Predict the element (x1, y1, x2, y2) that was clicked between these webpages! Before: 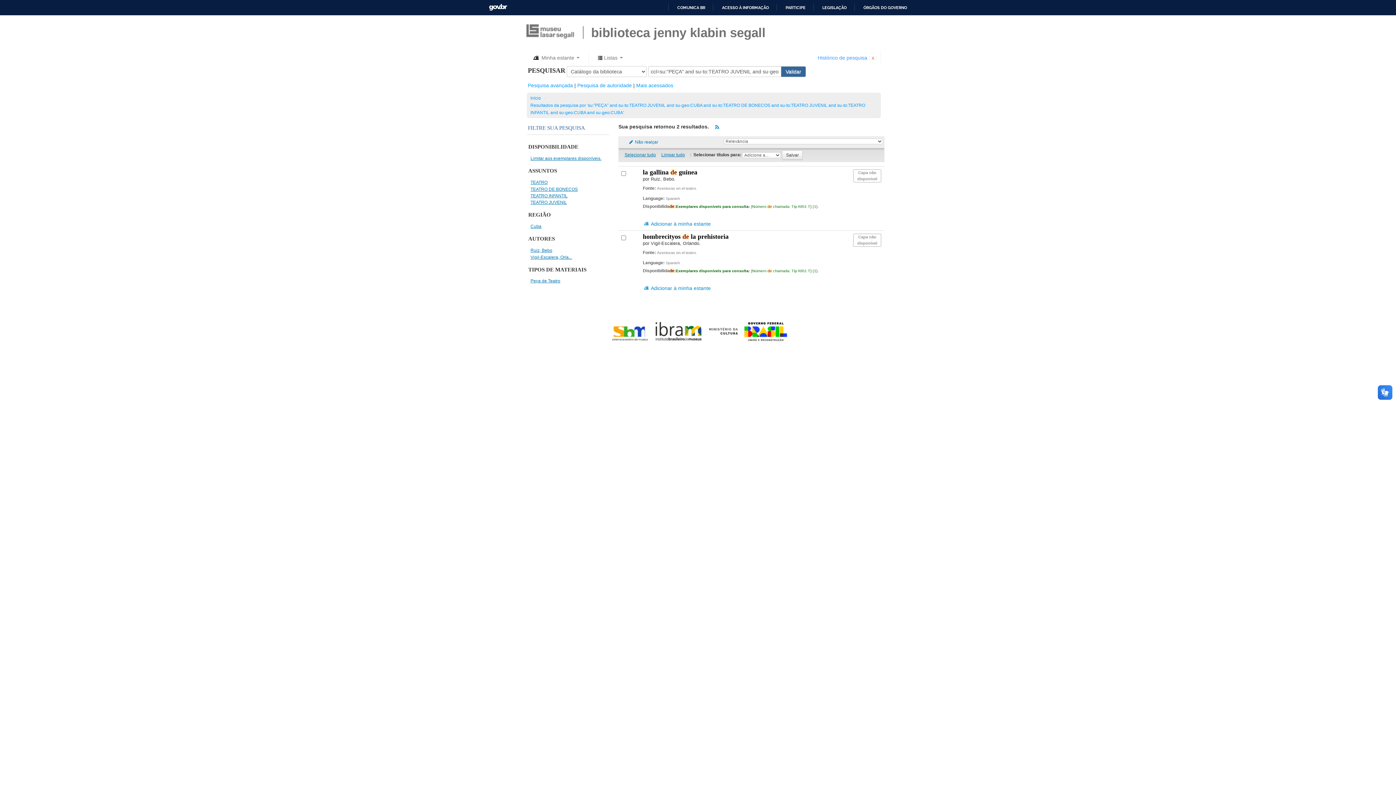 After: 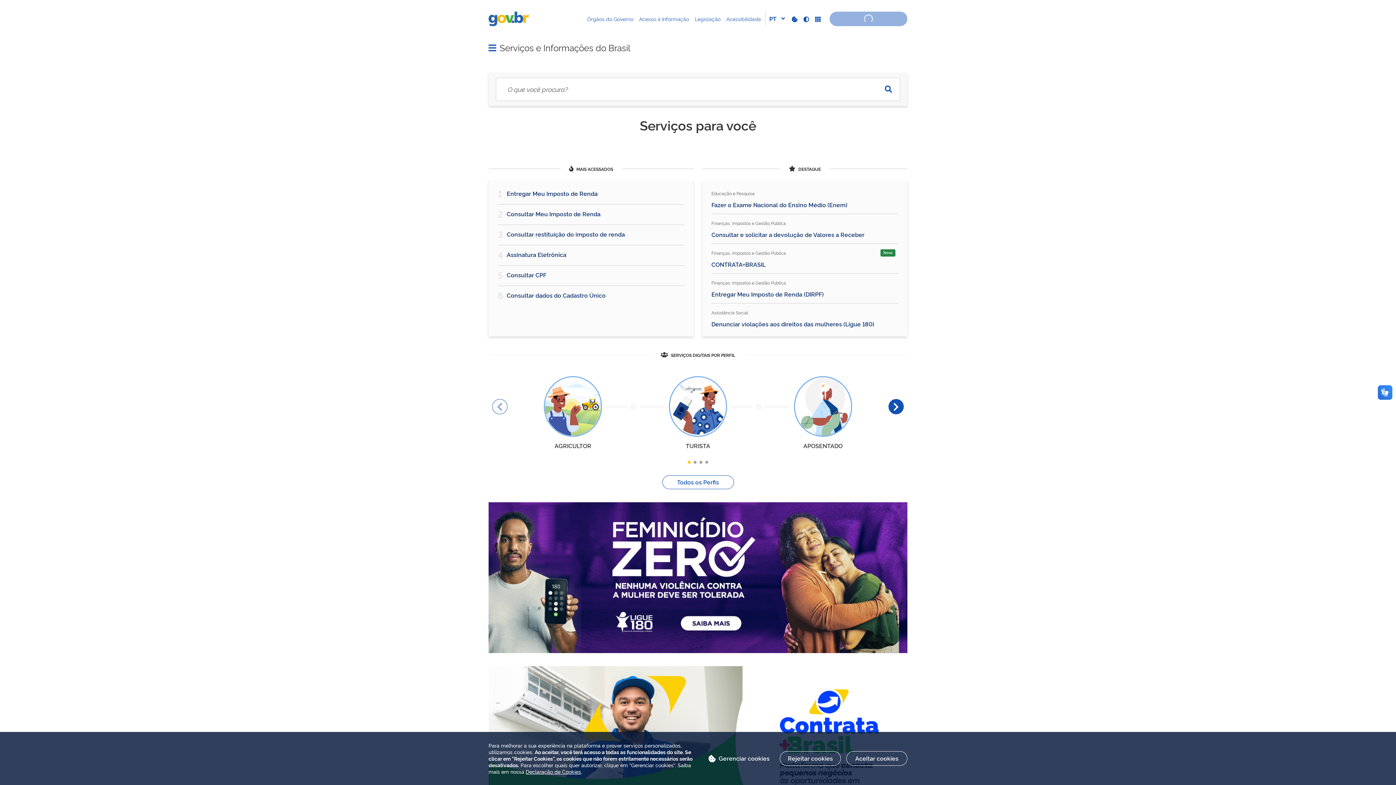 Action: label: GOVBR bbox: (489, 3, 507, 10)